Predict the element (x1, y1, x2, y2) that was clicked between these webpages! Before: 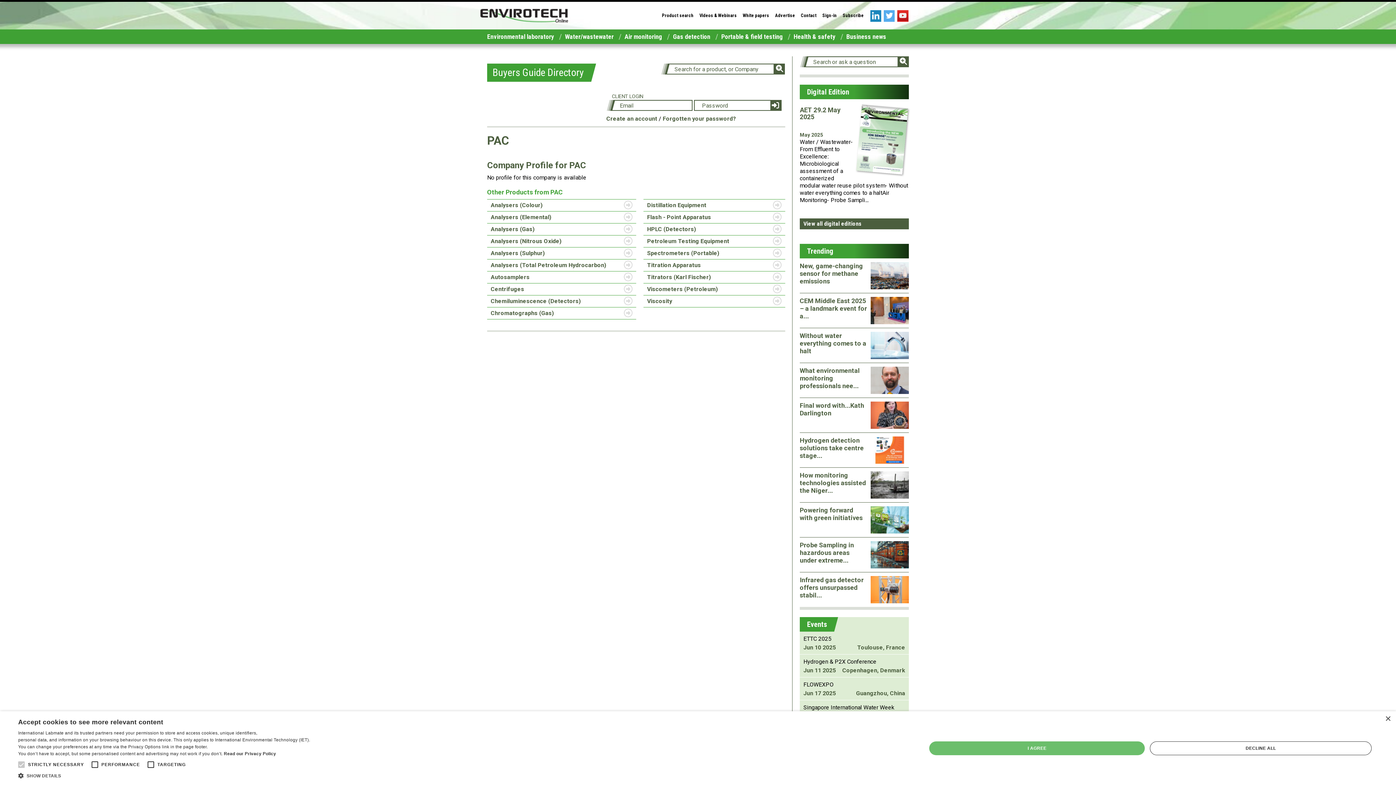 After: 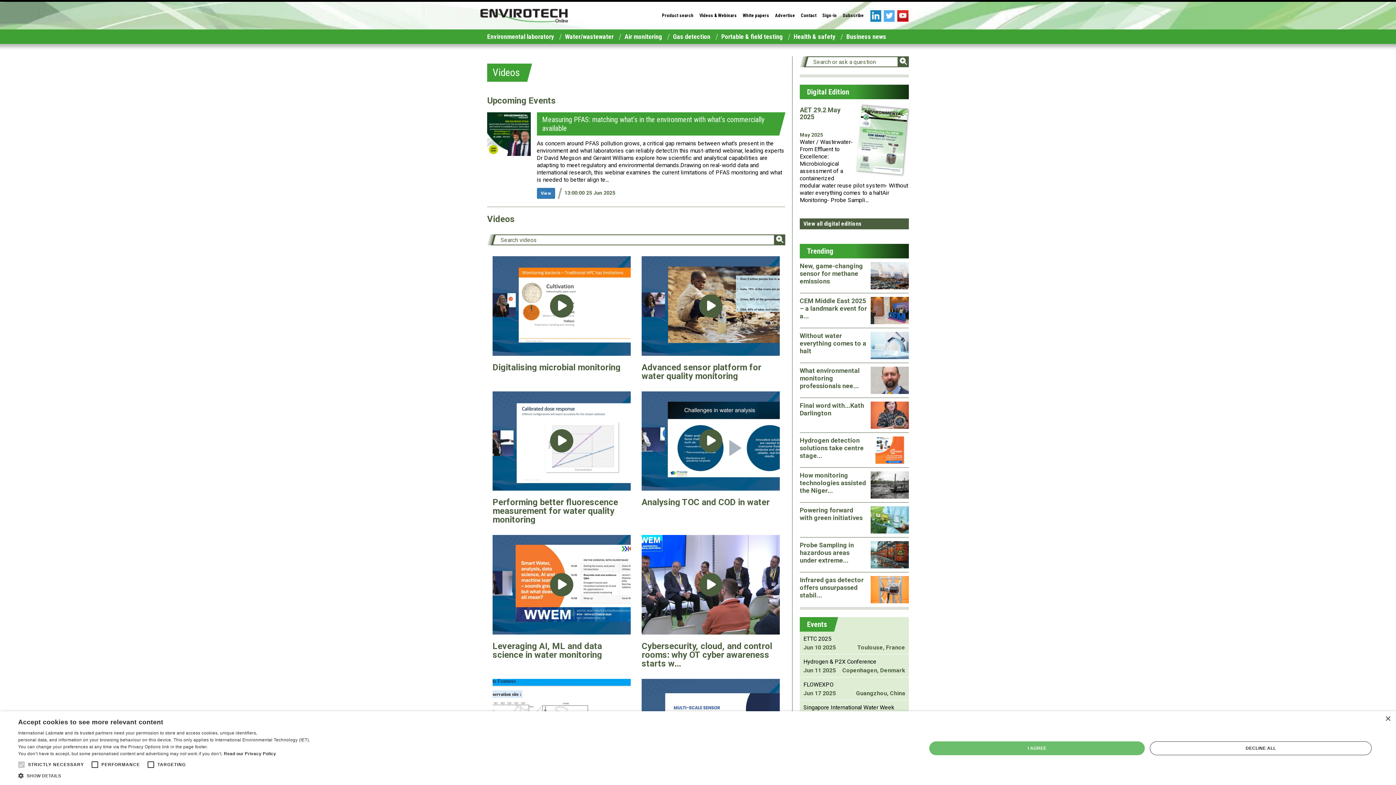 Action: bbox: (699, 10, 737, 21) label: Videos & Webinars